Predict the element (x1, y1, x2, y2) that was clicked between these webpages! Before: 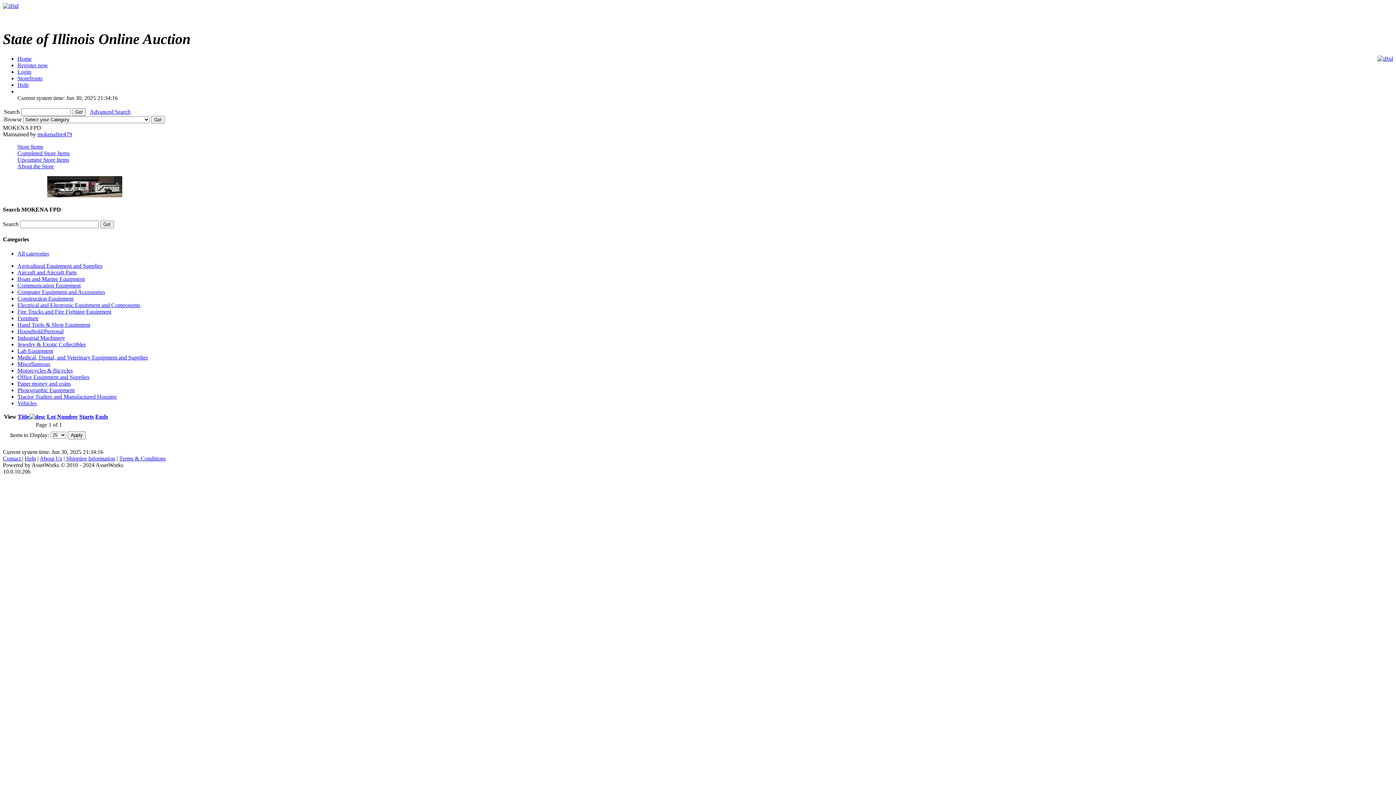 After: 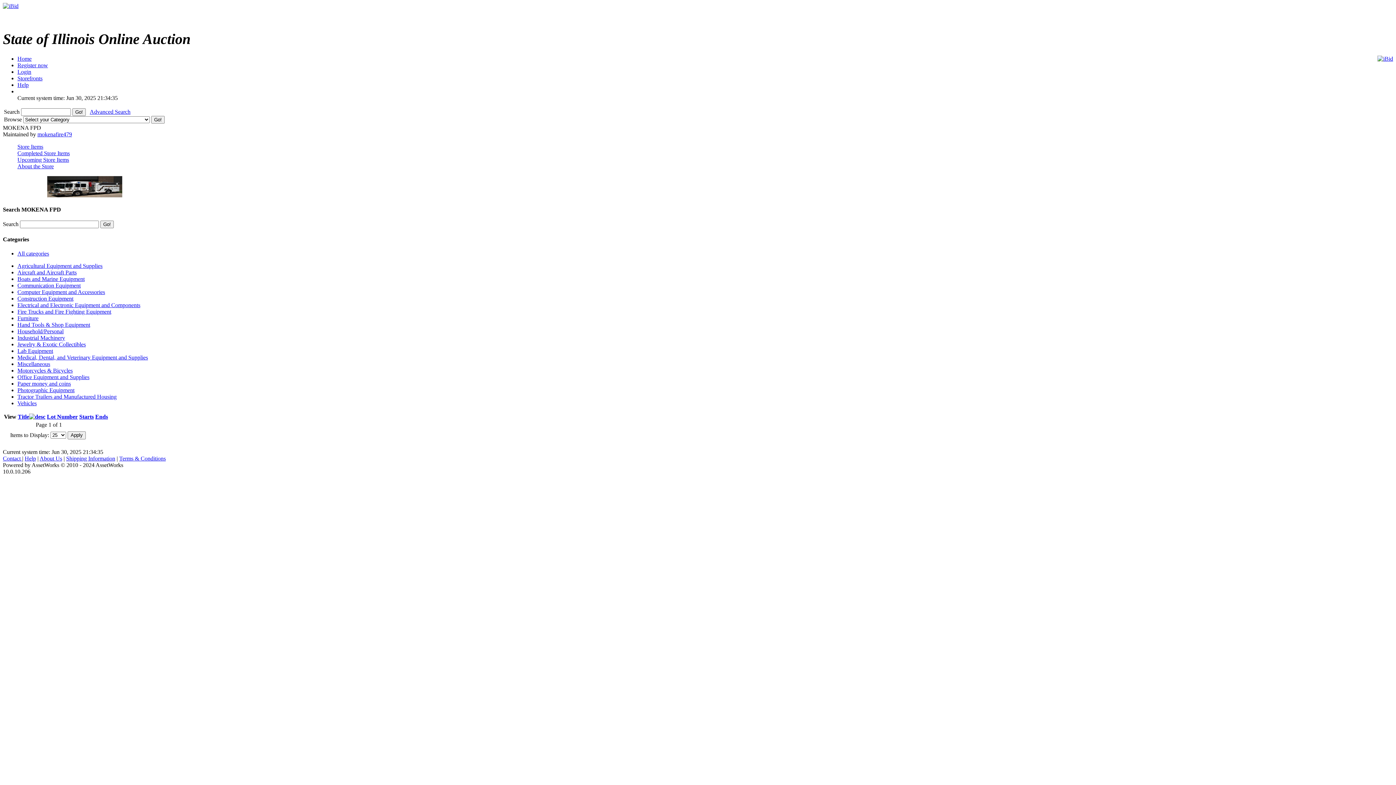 Action: bbox: (17, 361, 50, 367) label: Miscellaneous